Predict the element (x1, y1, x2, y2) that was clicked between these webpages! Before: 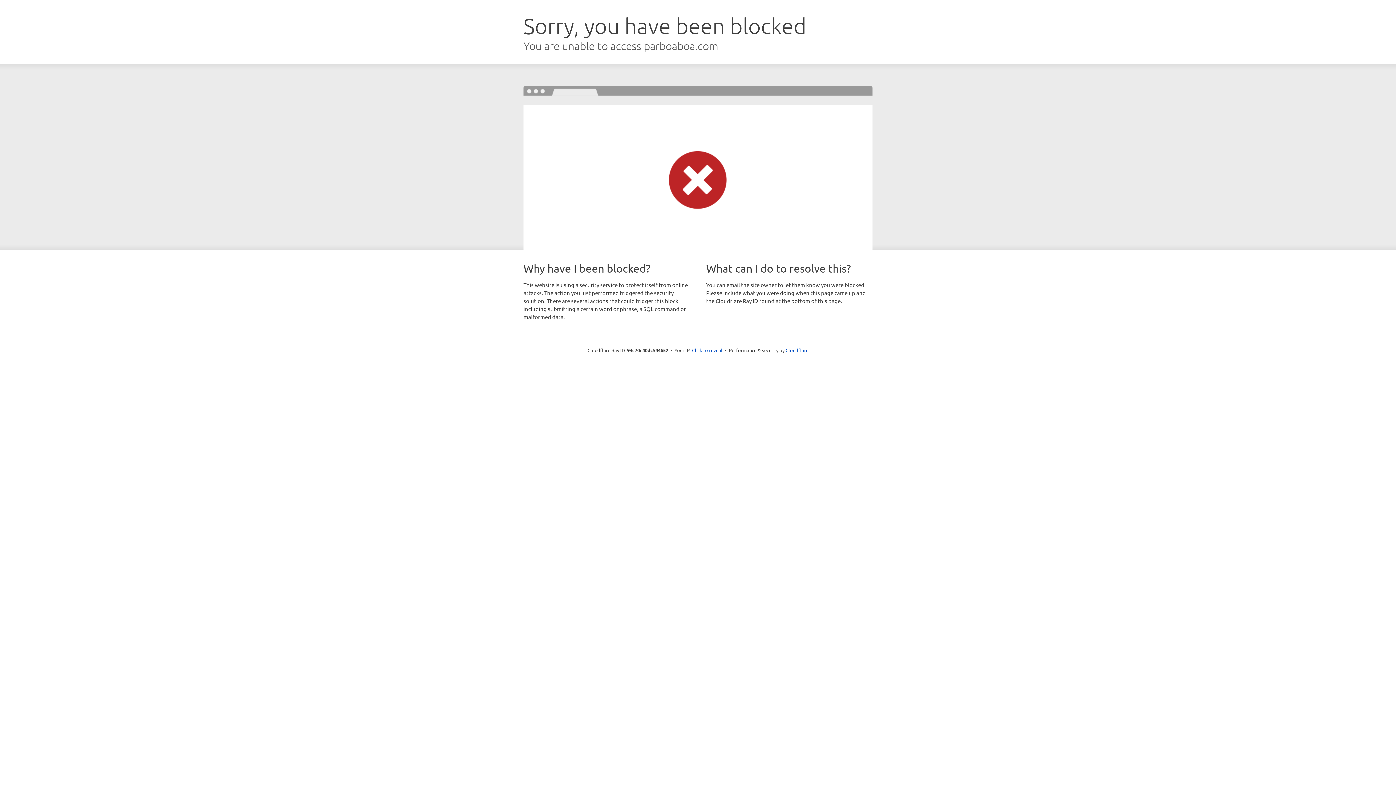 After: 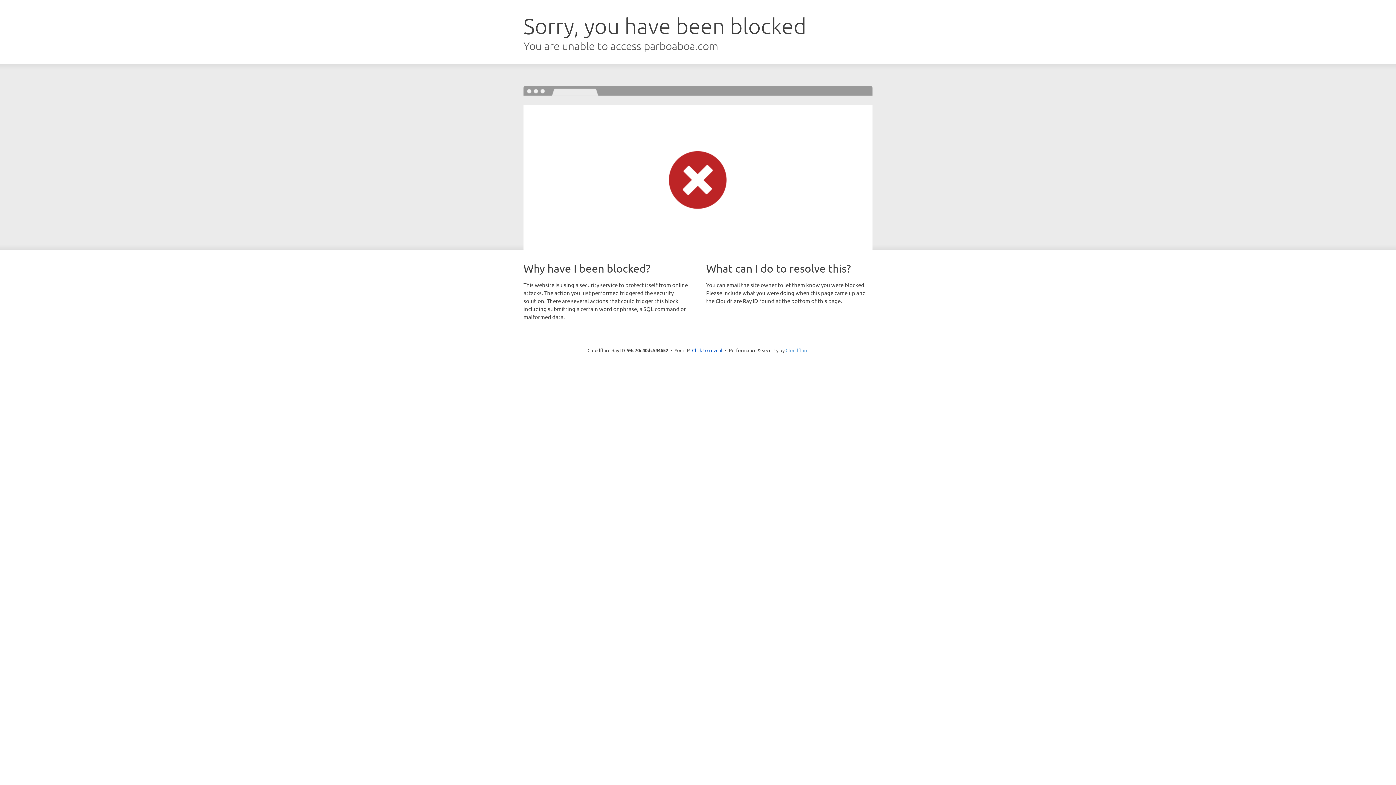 Action: bbox: (785, 347, 808, 353) label: Cloudflare